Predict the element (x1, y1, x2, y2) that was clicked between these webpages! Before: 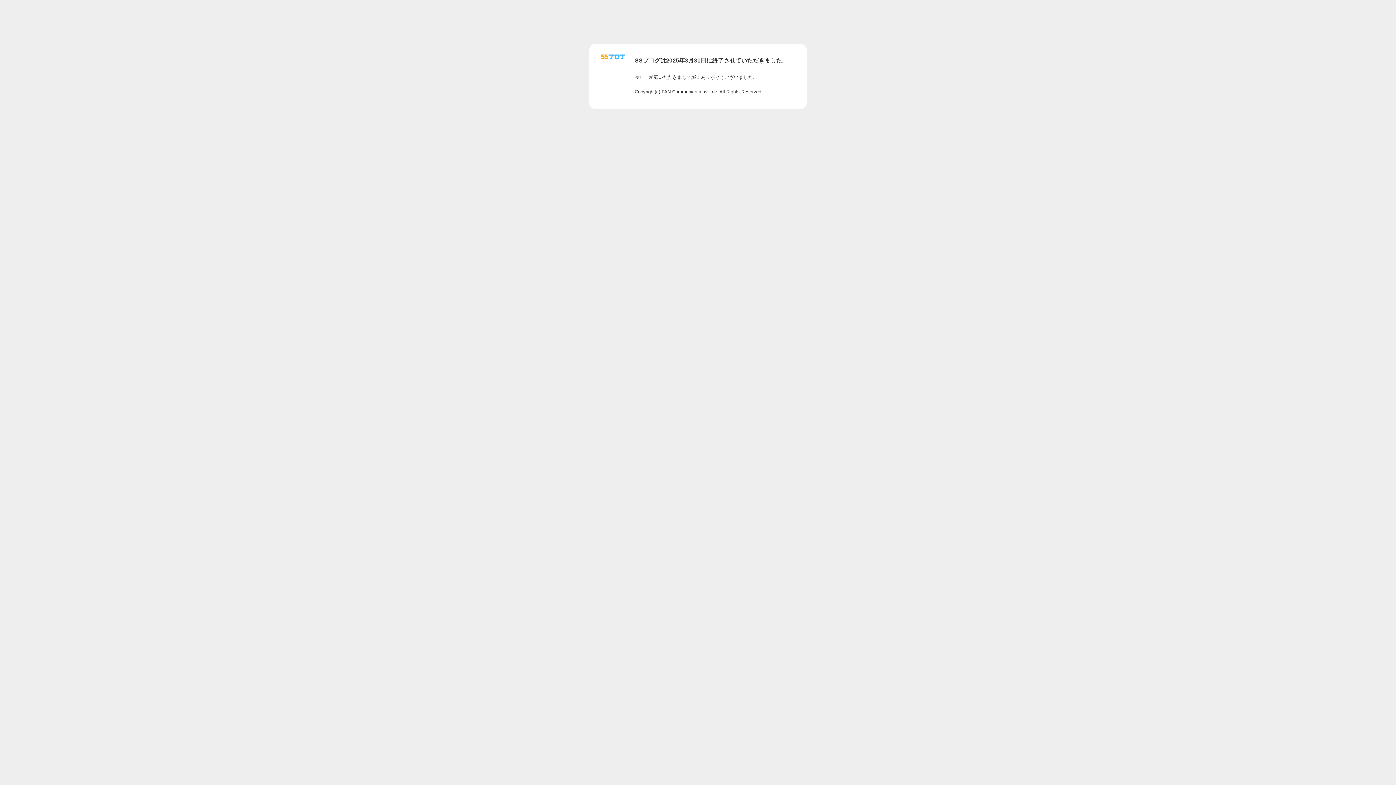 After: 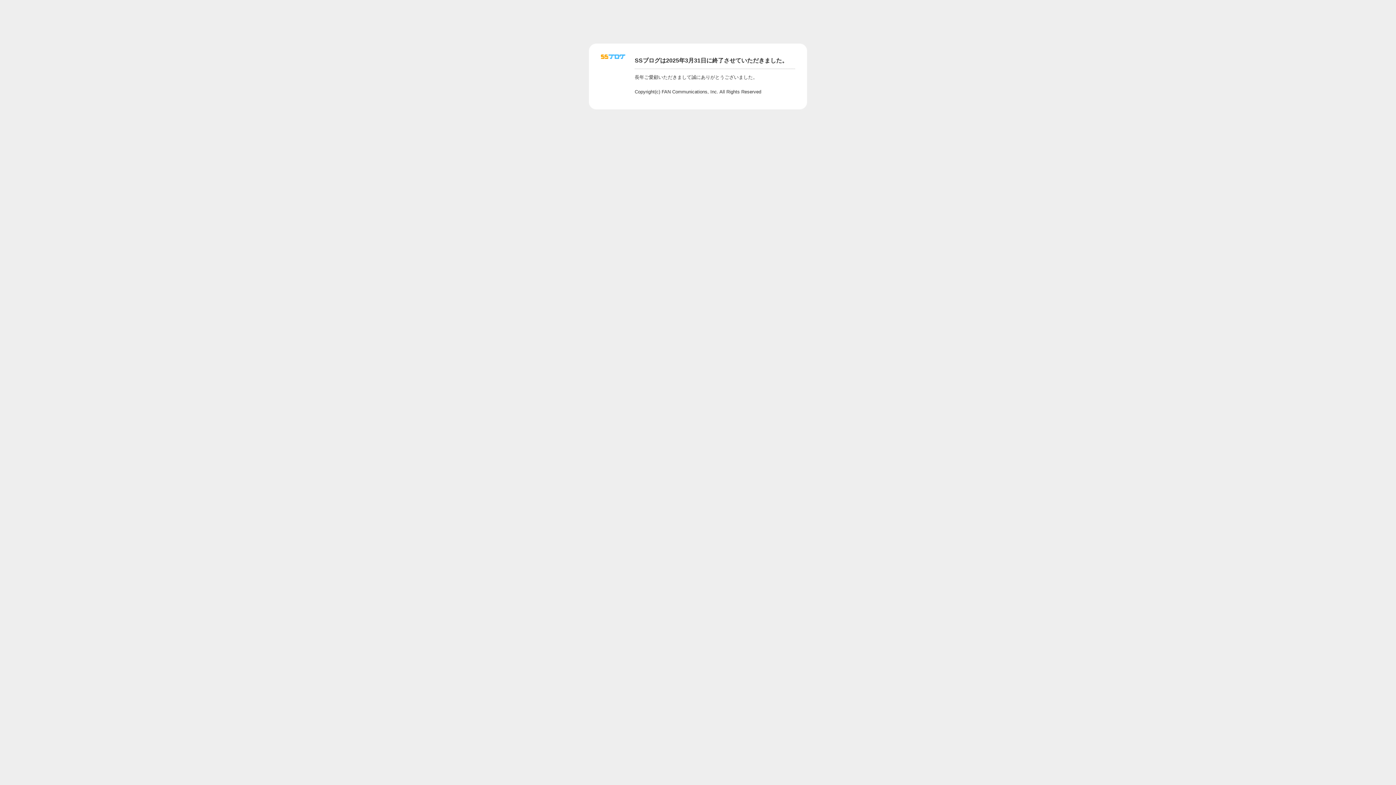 Action: bbox: (601, 56, 625, 62)